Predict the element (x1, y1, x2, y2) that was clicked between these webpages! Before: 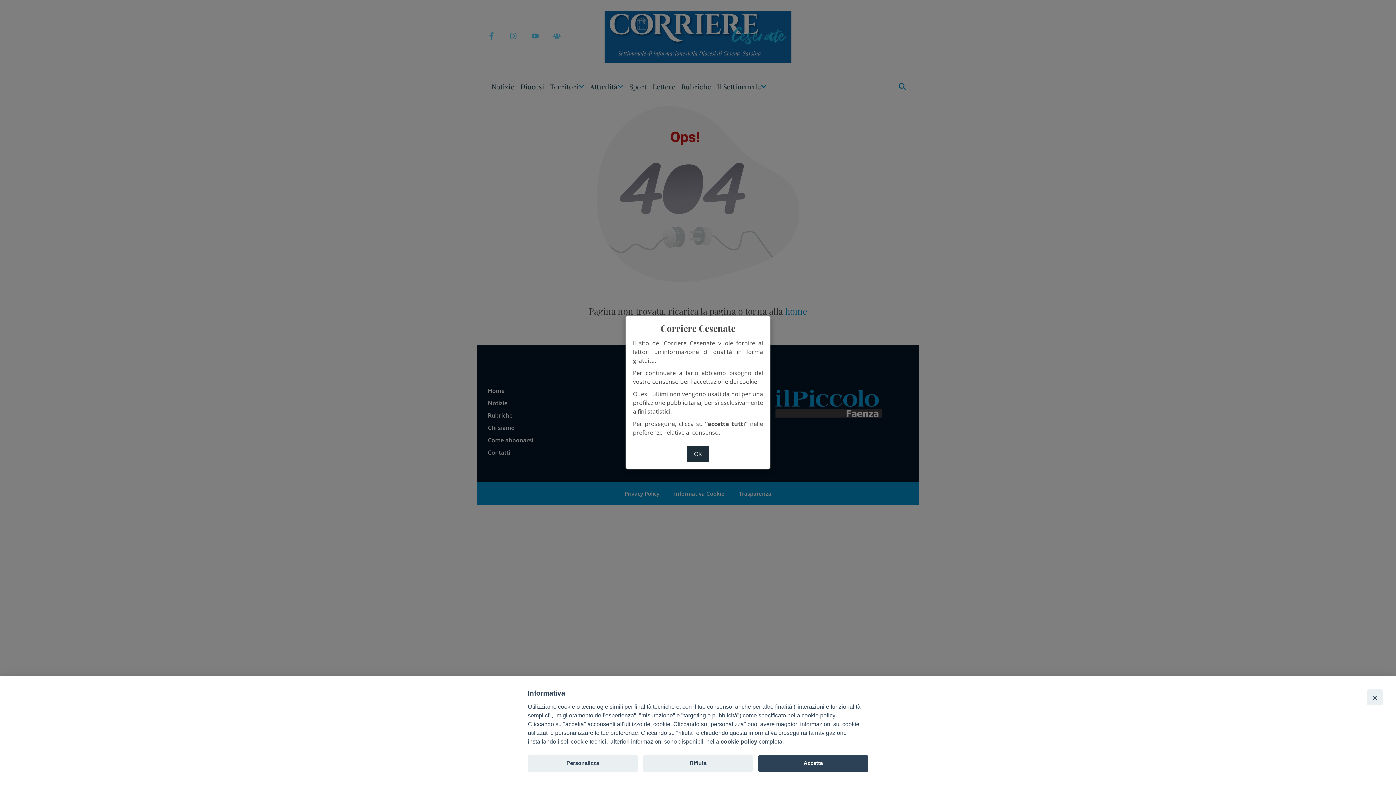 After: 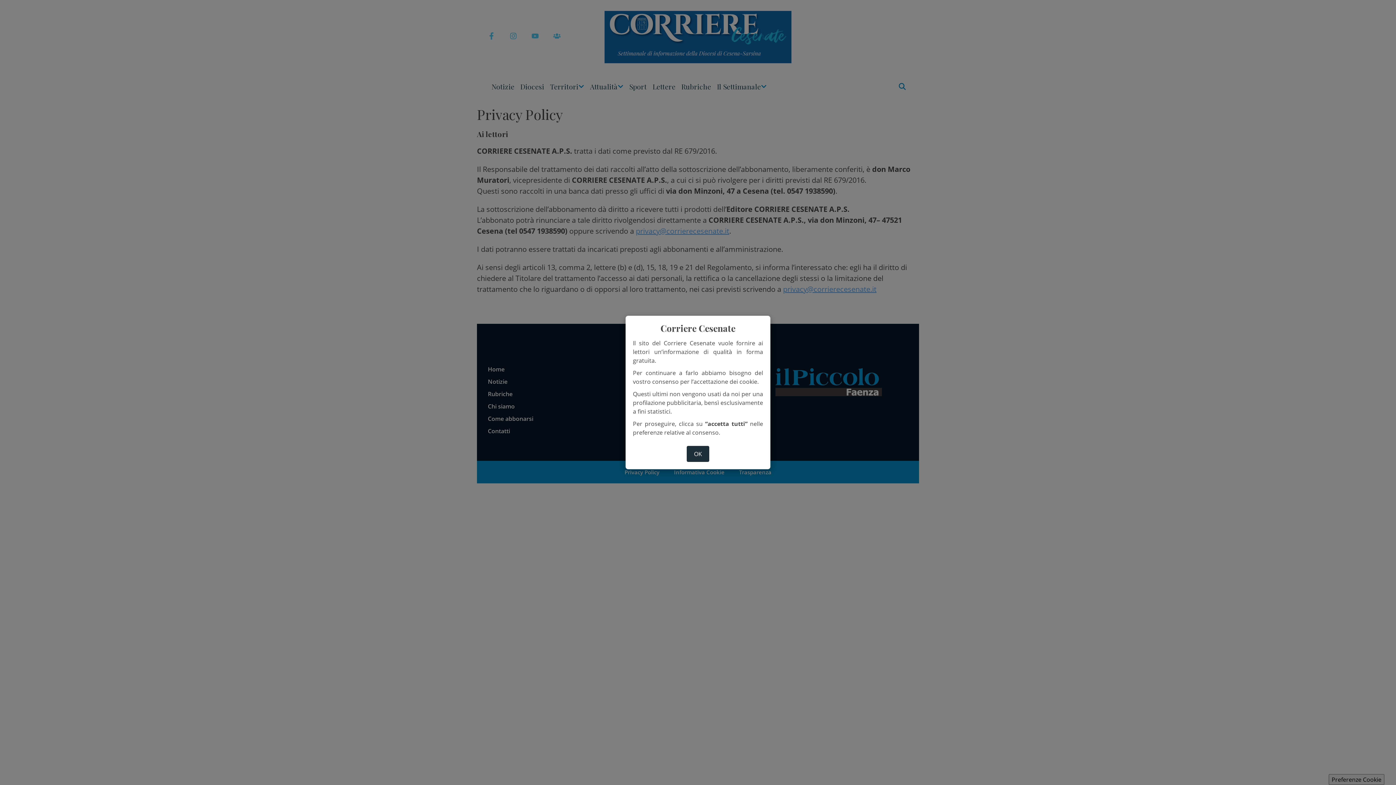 Action: bbox: (720, 738, 757, 745) label: cookie policy